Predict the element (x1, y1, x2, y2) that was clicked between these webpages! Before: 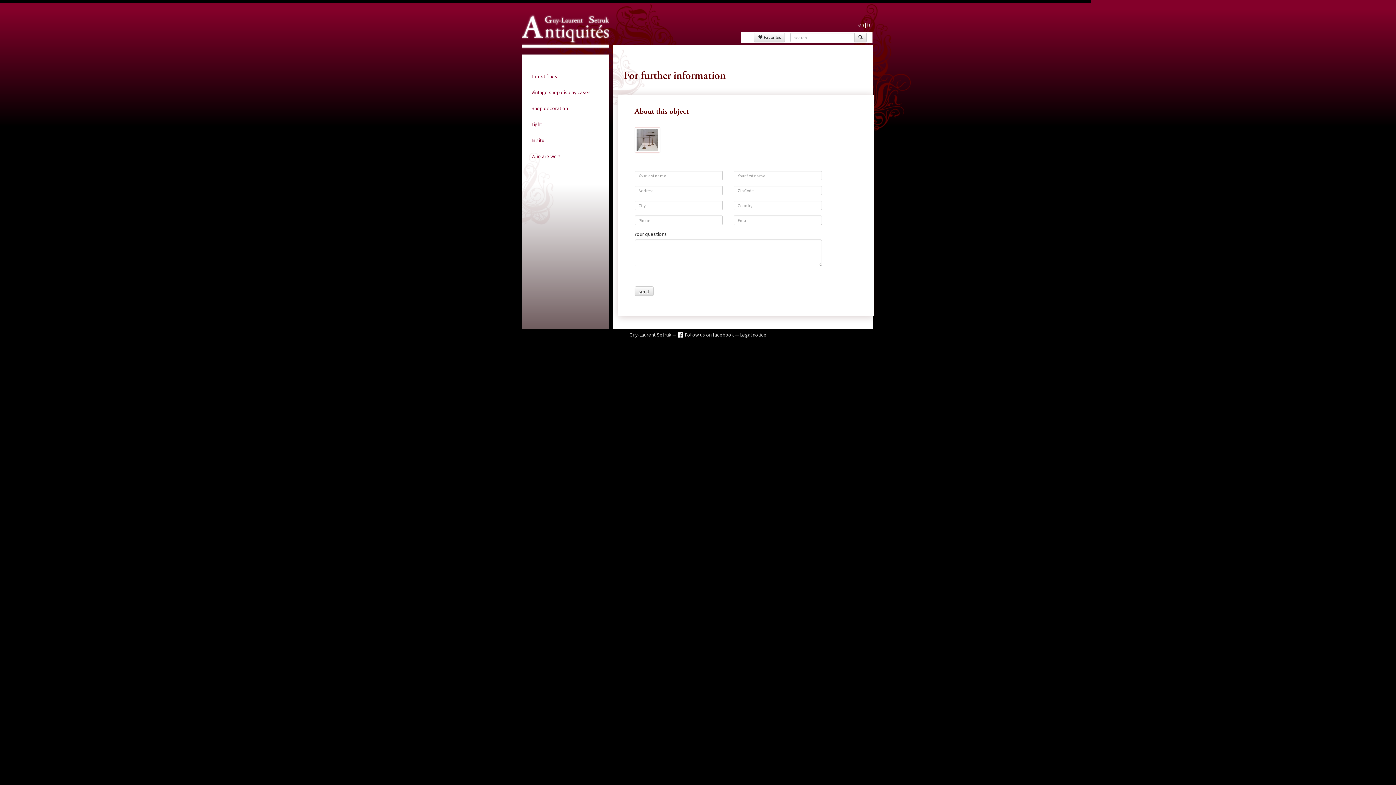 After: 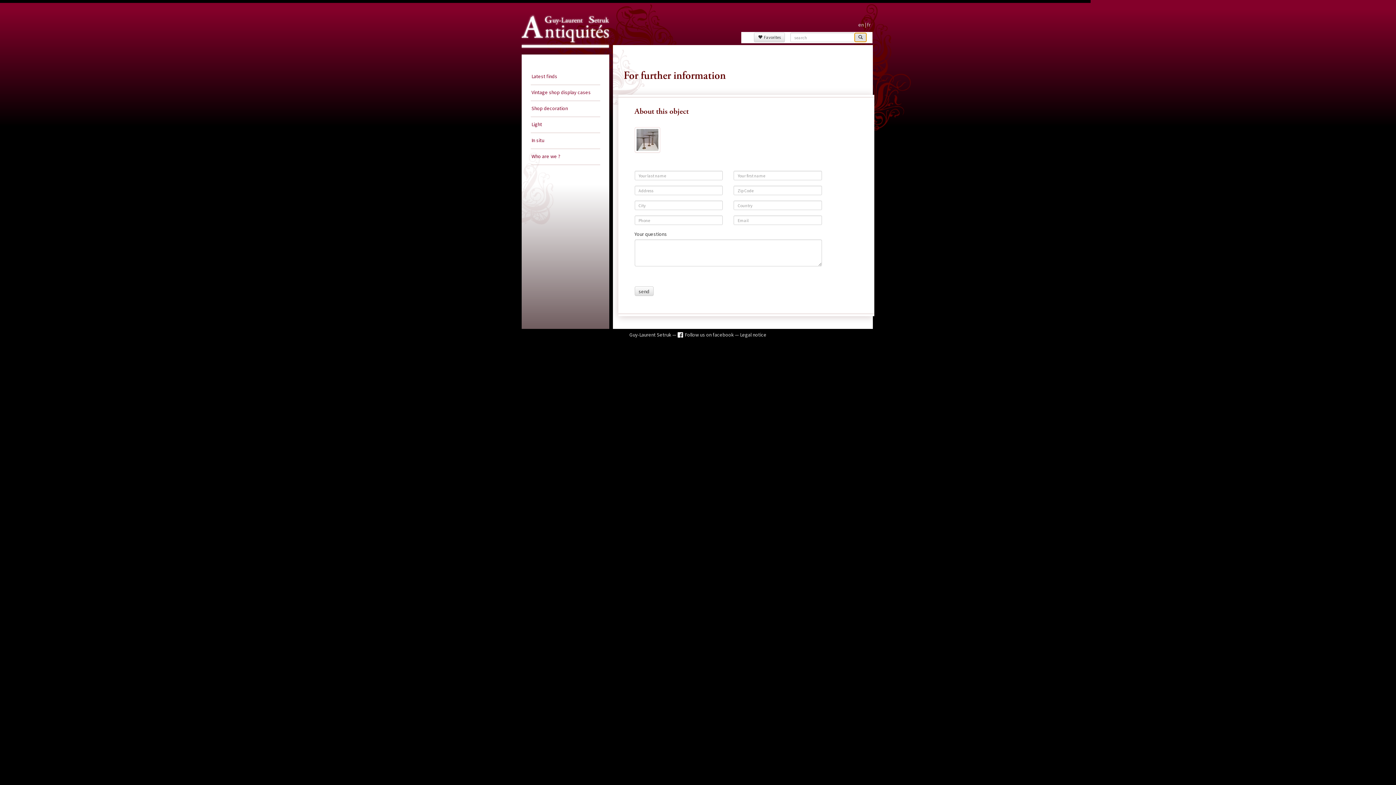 Action: bbox: (854, 32, 866, 42)